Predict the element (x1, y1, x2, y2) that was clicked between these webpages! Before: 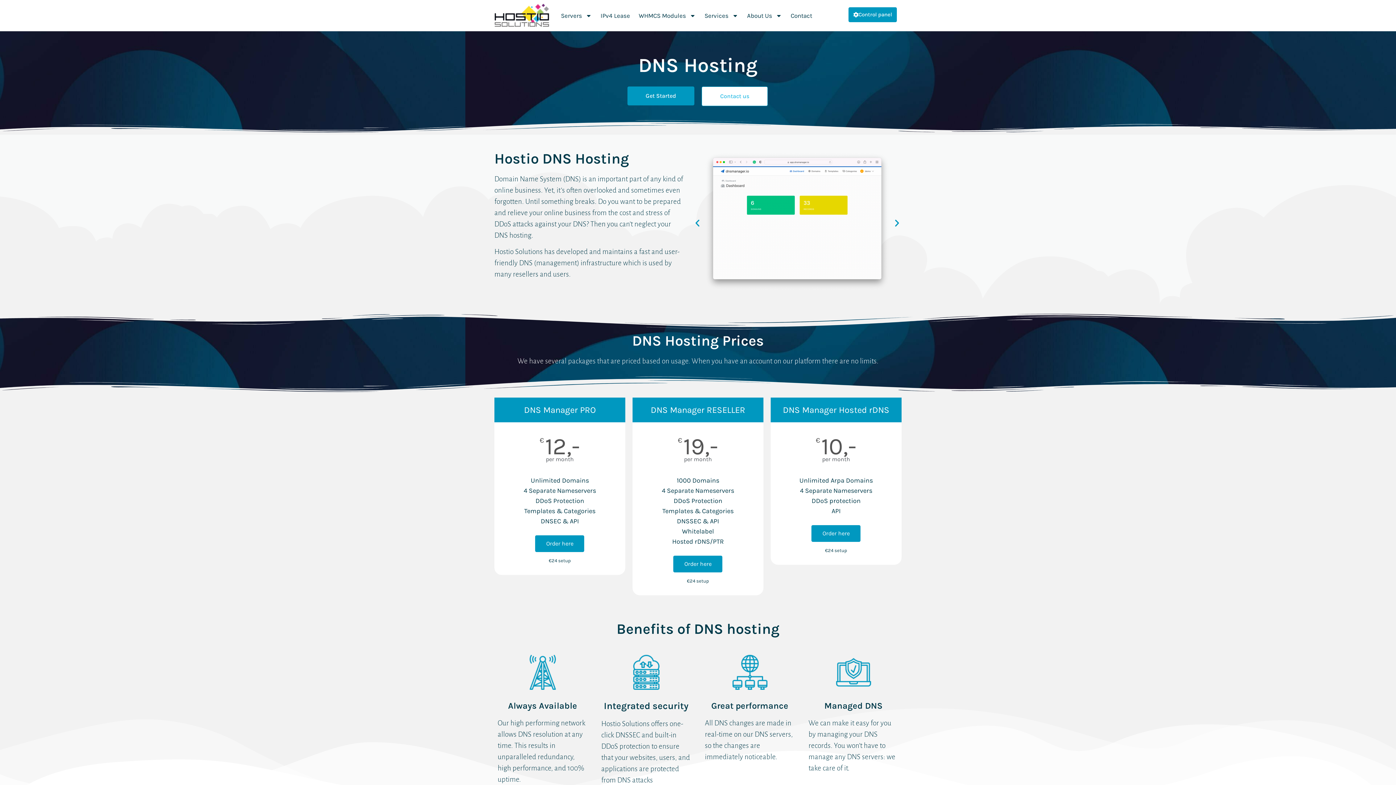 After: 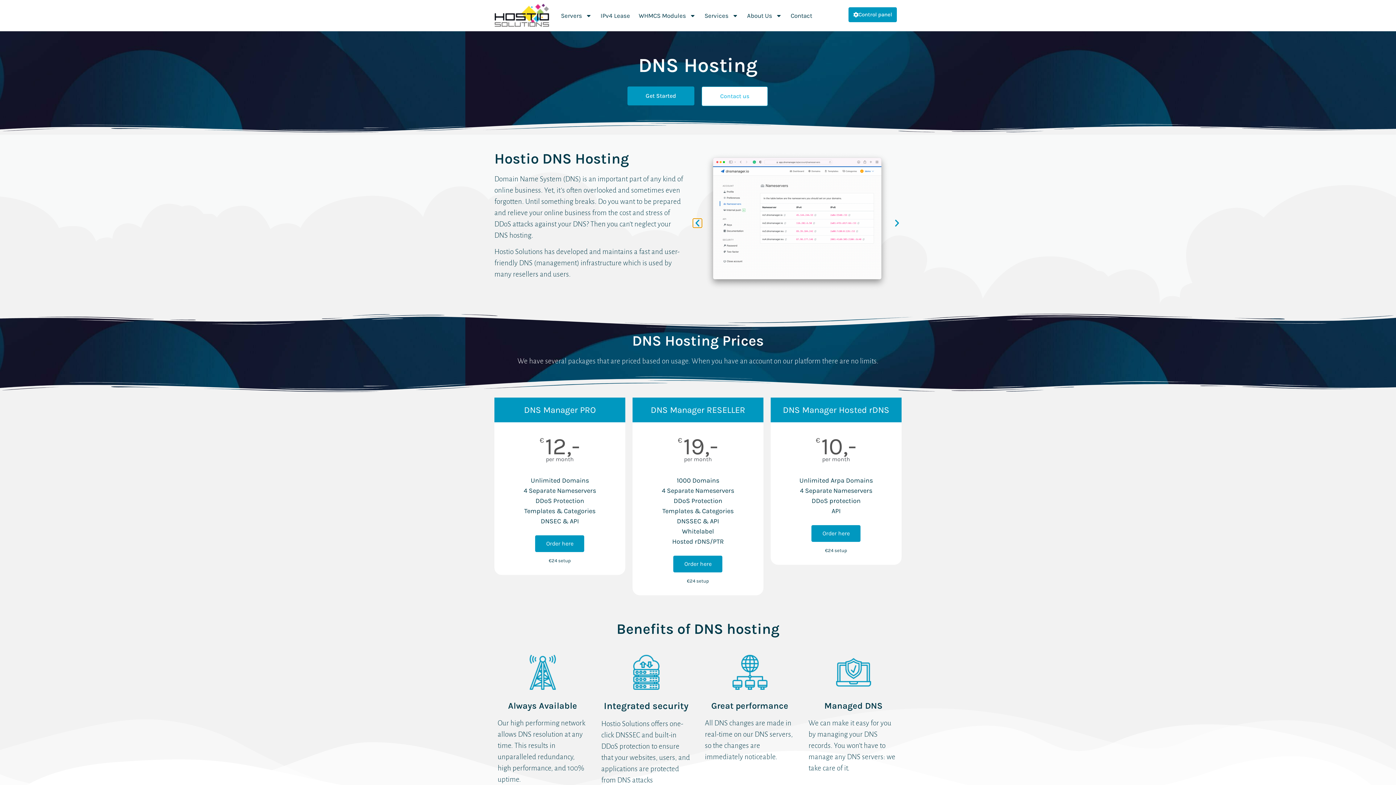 Action: bbox: (692, 218, 702, 227) label: Previous slide